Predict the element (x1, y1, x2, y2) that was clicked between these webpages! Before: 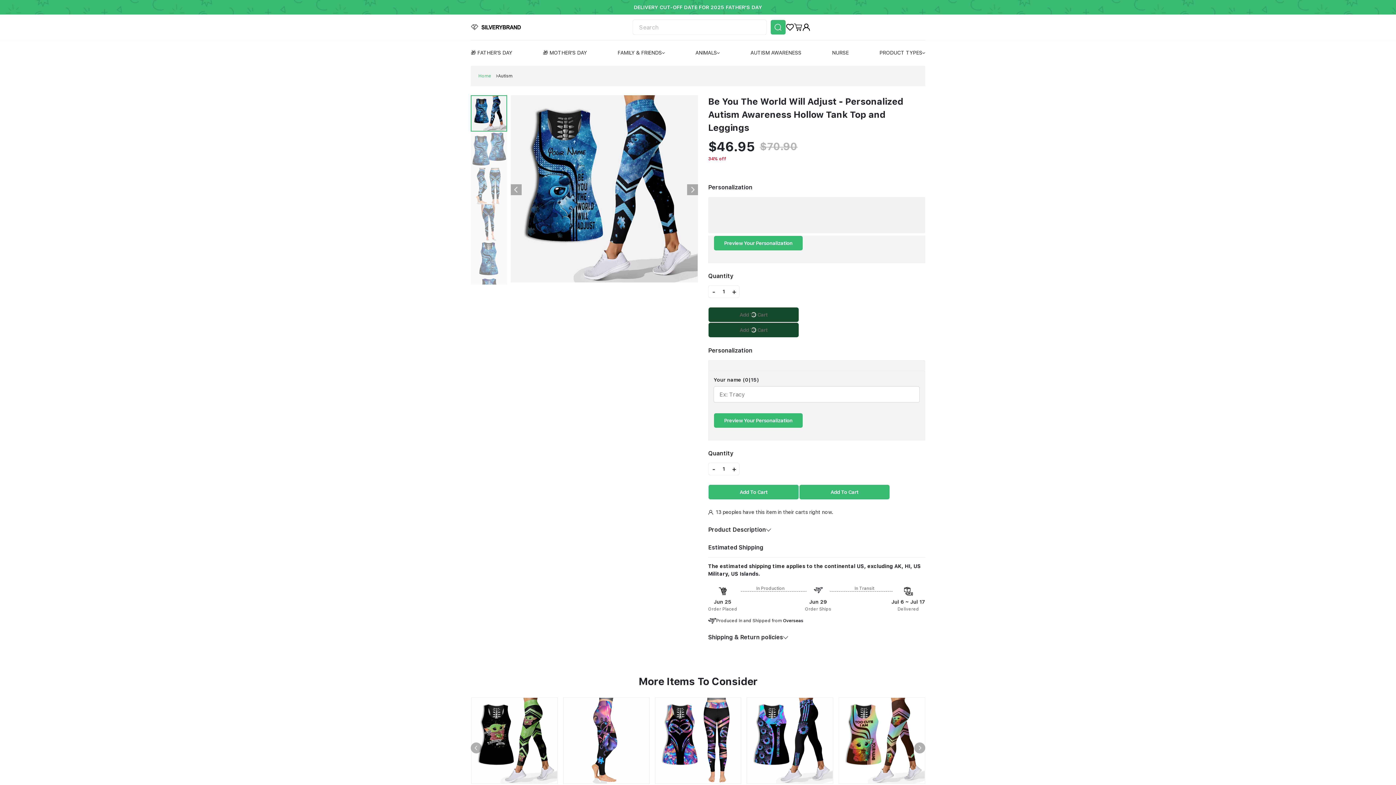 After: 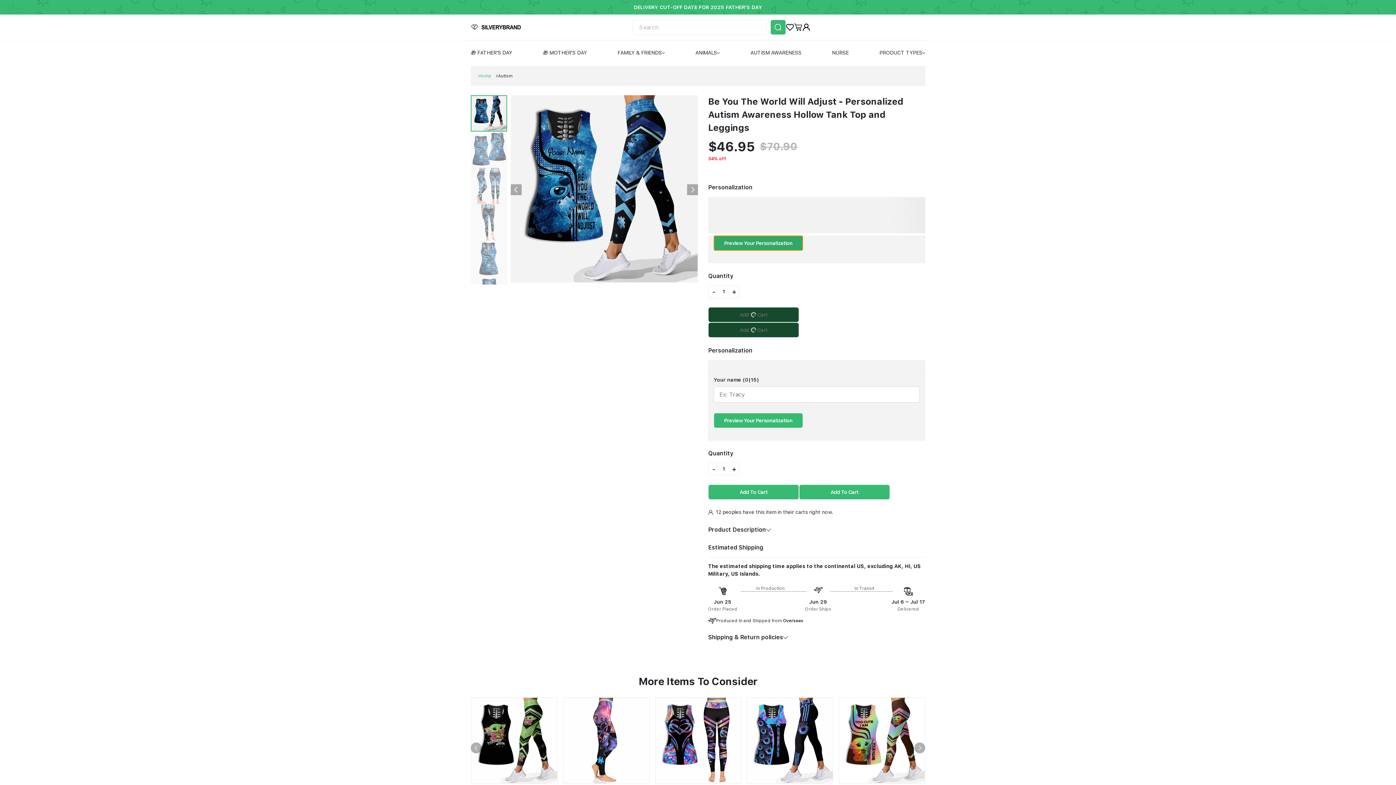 Action: bbox: (713, 235, 803, 250) label: Preview Your Personalization